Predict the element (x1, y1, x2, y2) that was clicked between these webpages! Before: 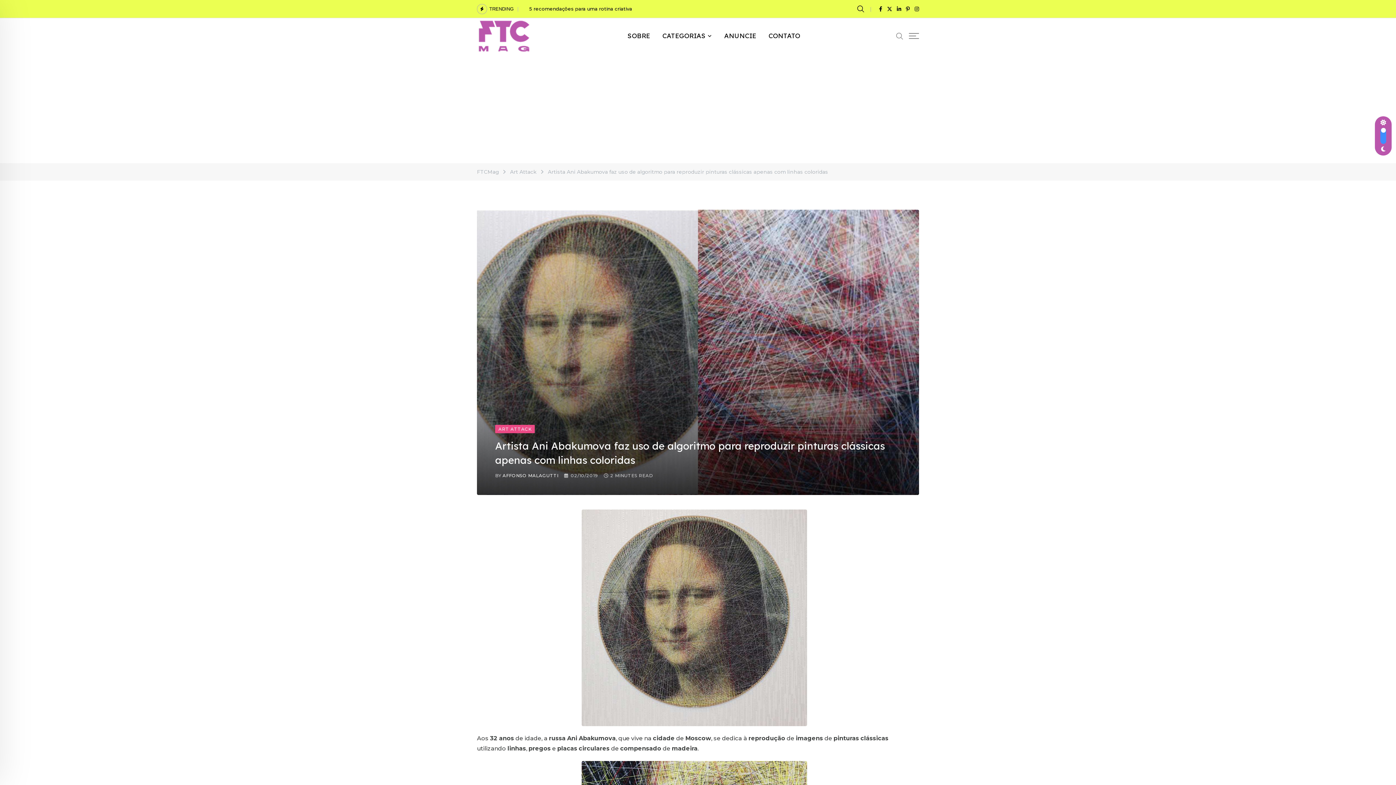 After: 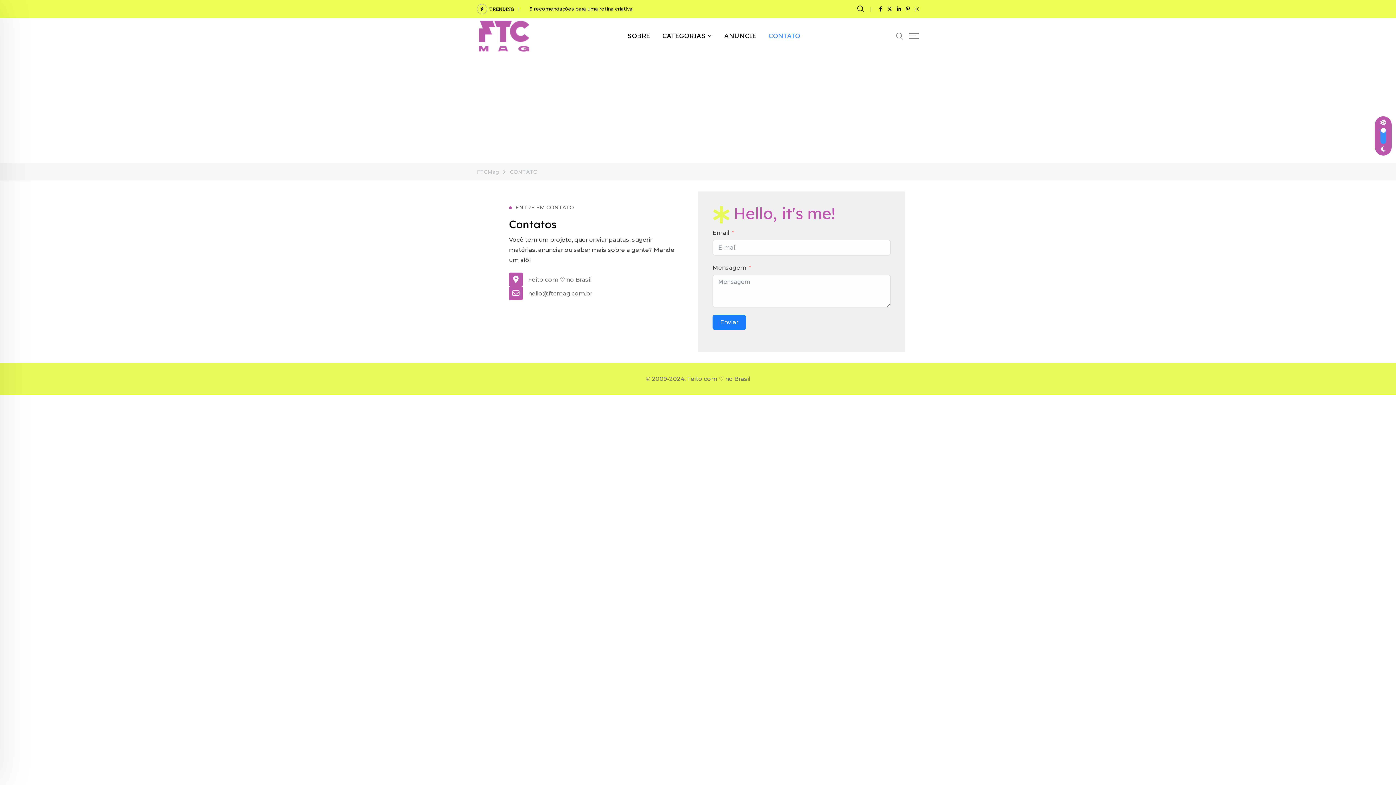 Action: label: CONTATO bbox: (763, 18, 805, 53)